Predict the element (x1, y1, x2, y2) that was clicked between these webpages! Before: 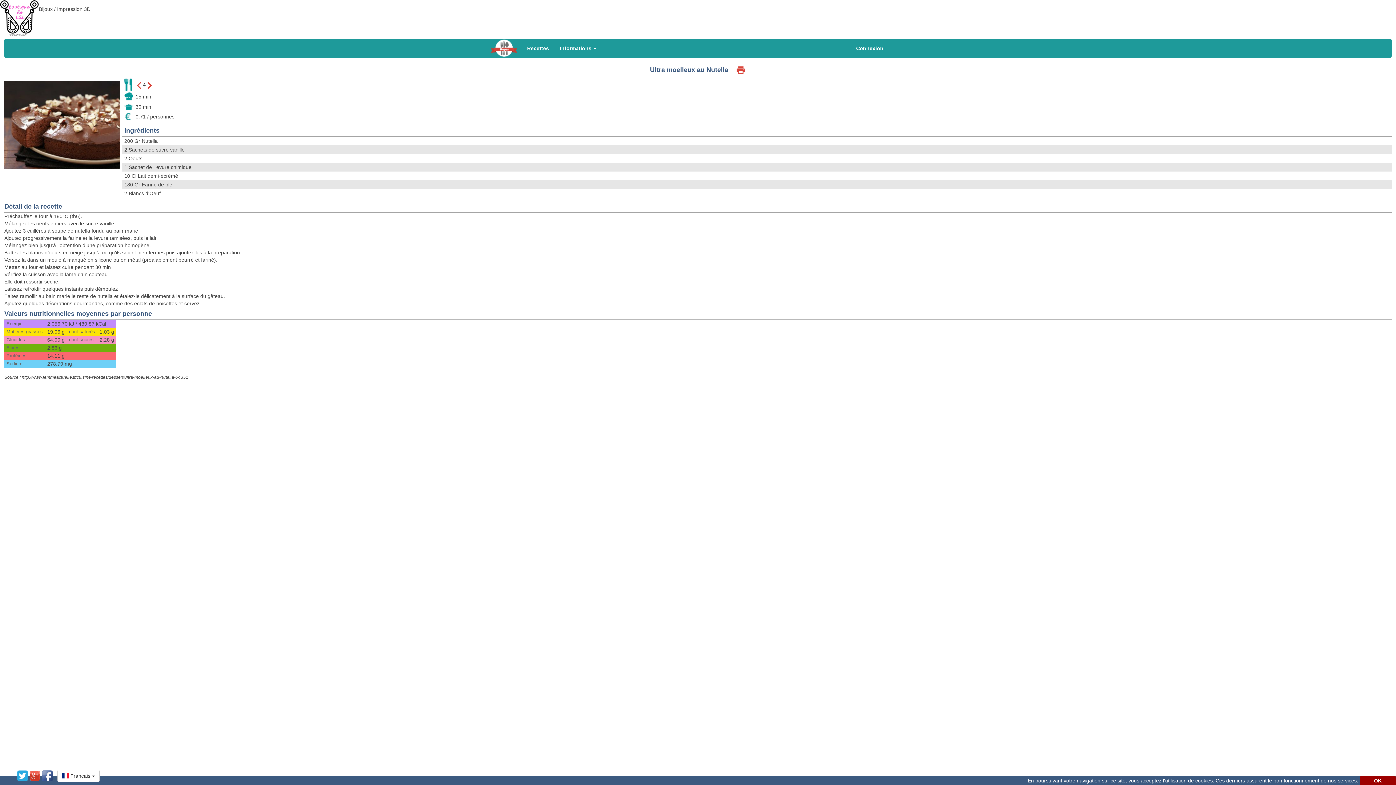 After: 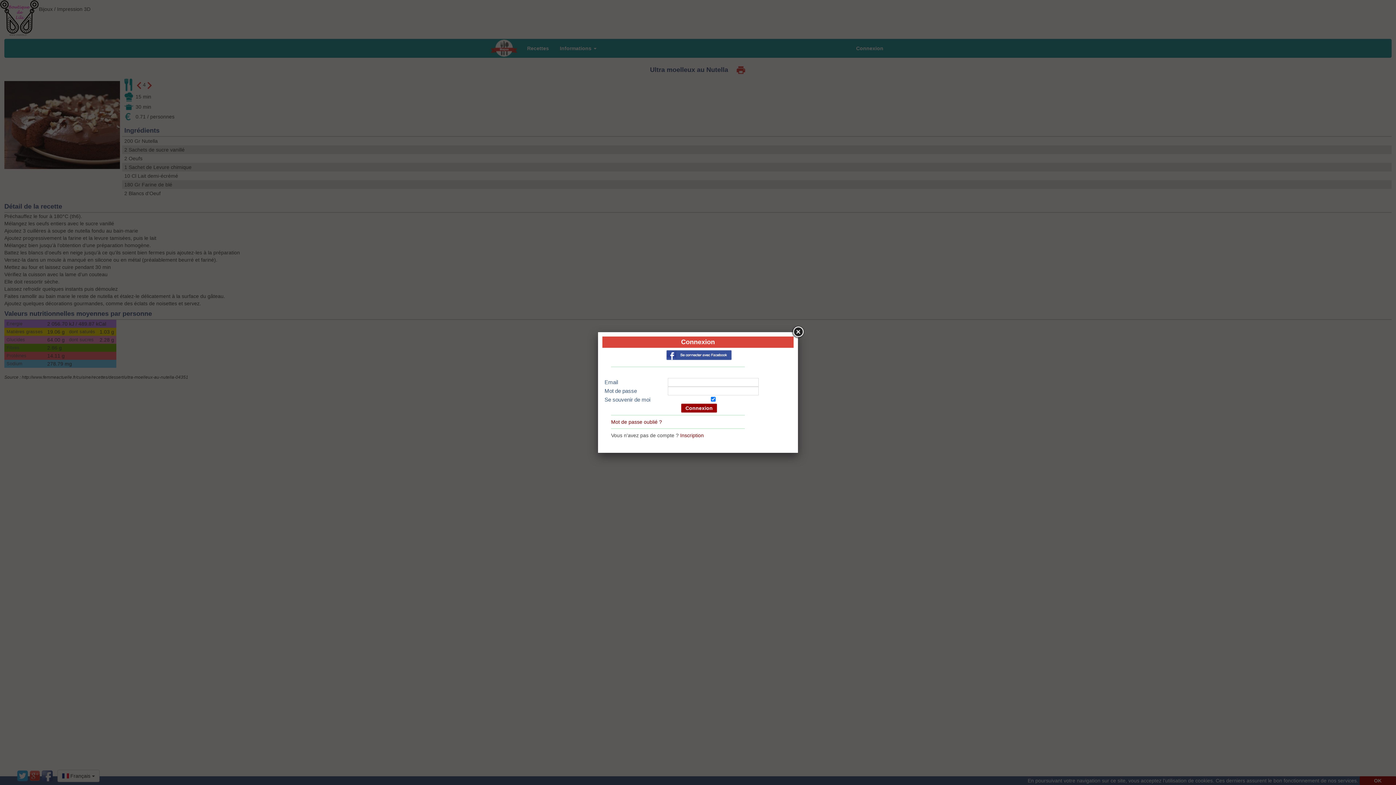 Action: label: Connexion bbox: (850, 39, 889, 57)